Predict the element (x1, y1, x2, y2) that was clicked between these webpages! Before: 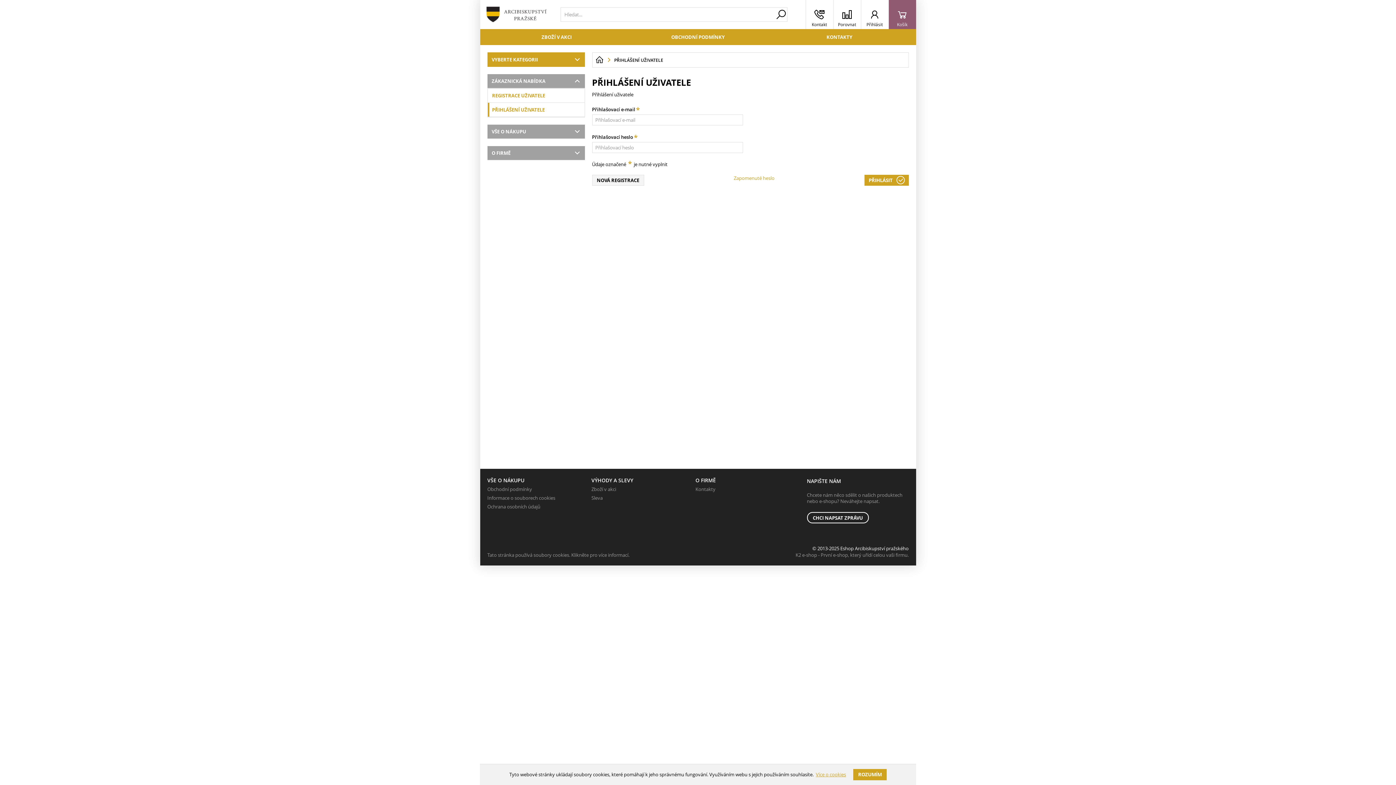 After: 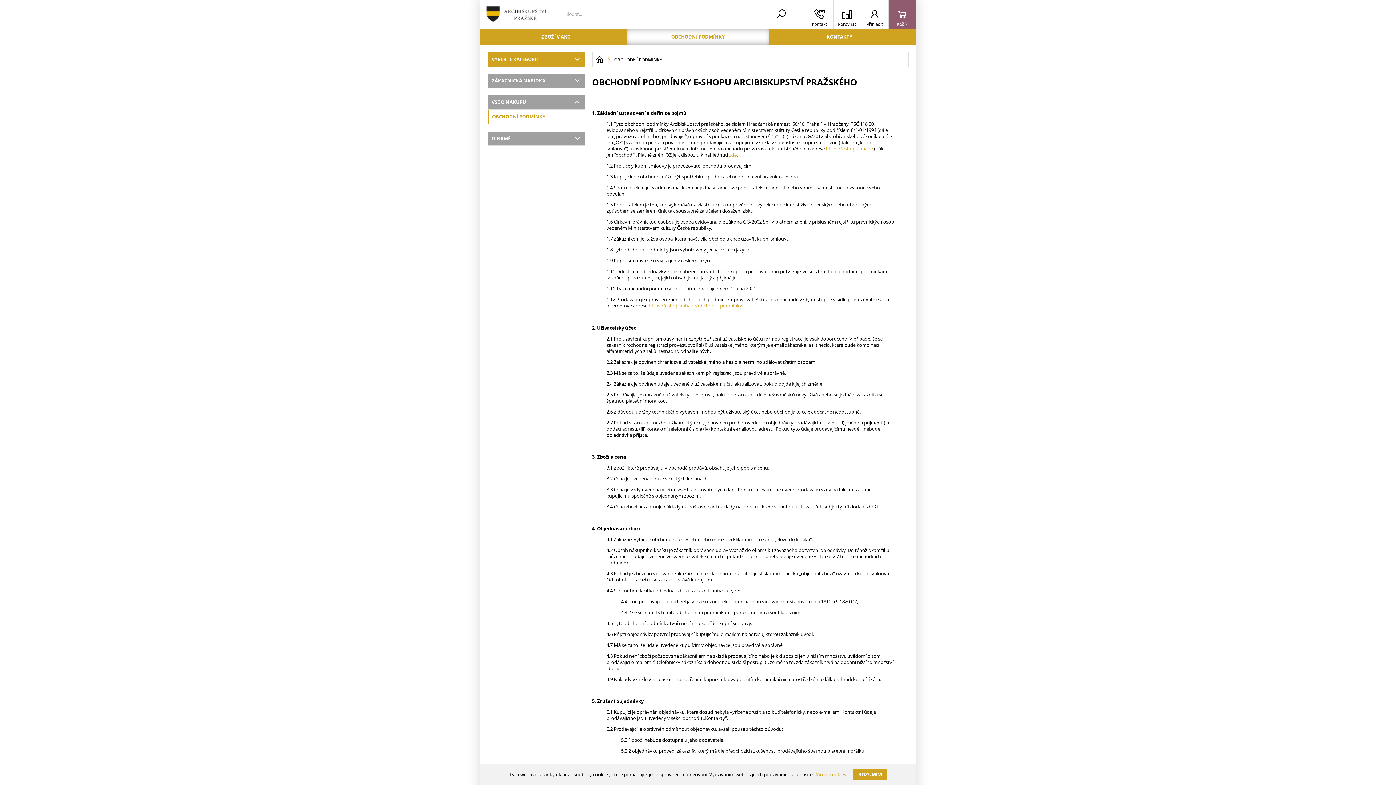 Action: label: OBCHODNÍ PODMÍNKY bbox: (627, 29, 768, 45)